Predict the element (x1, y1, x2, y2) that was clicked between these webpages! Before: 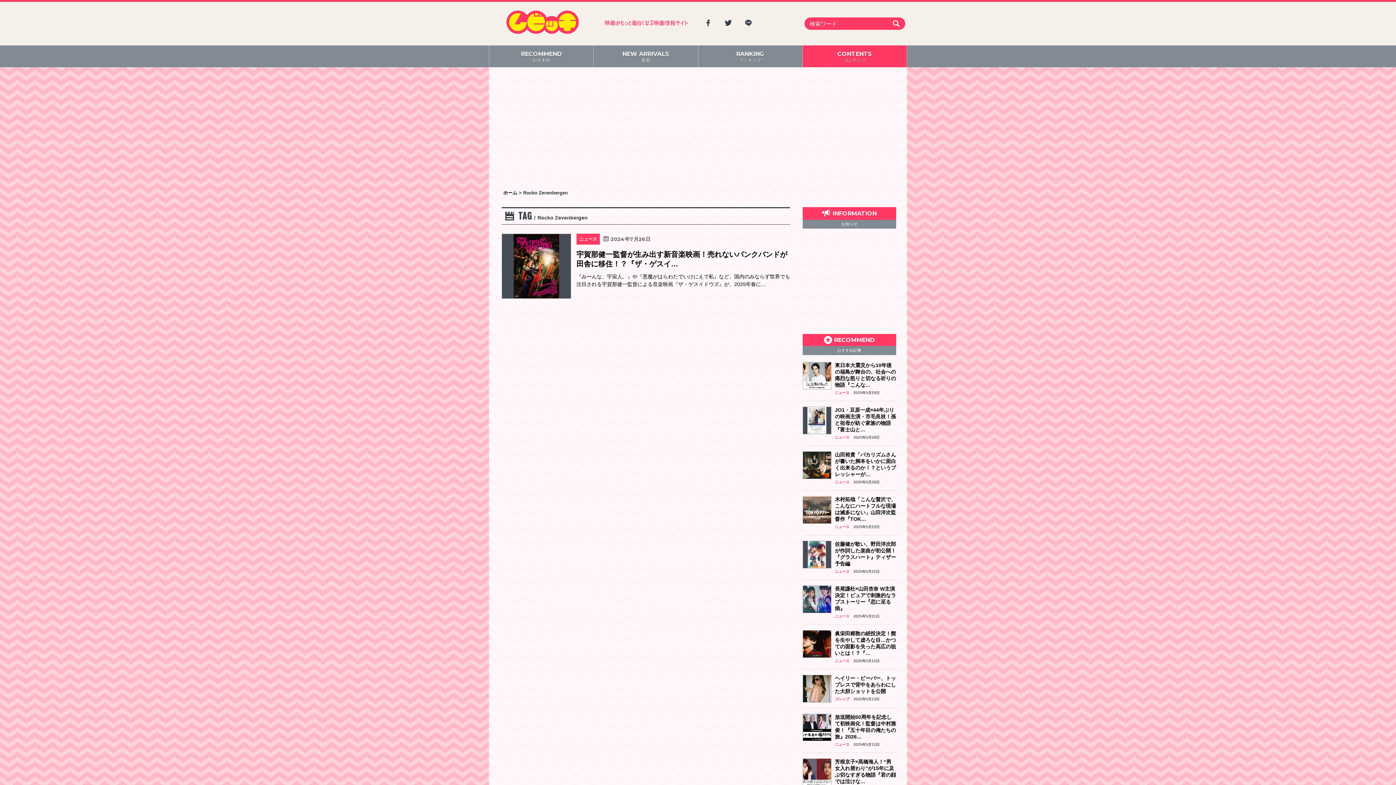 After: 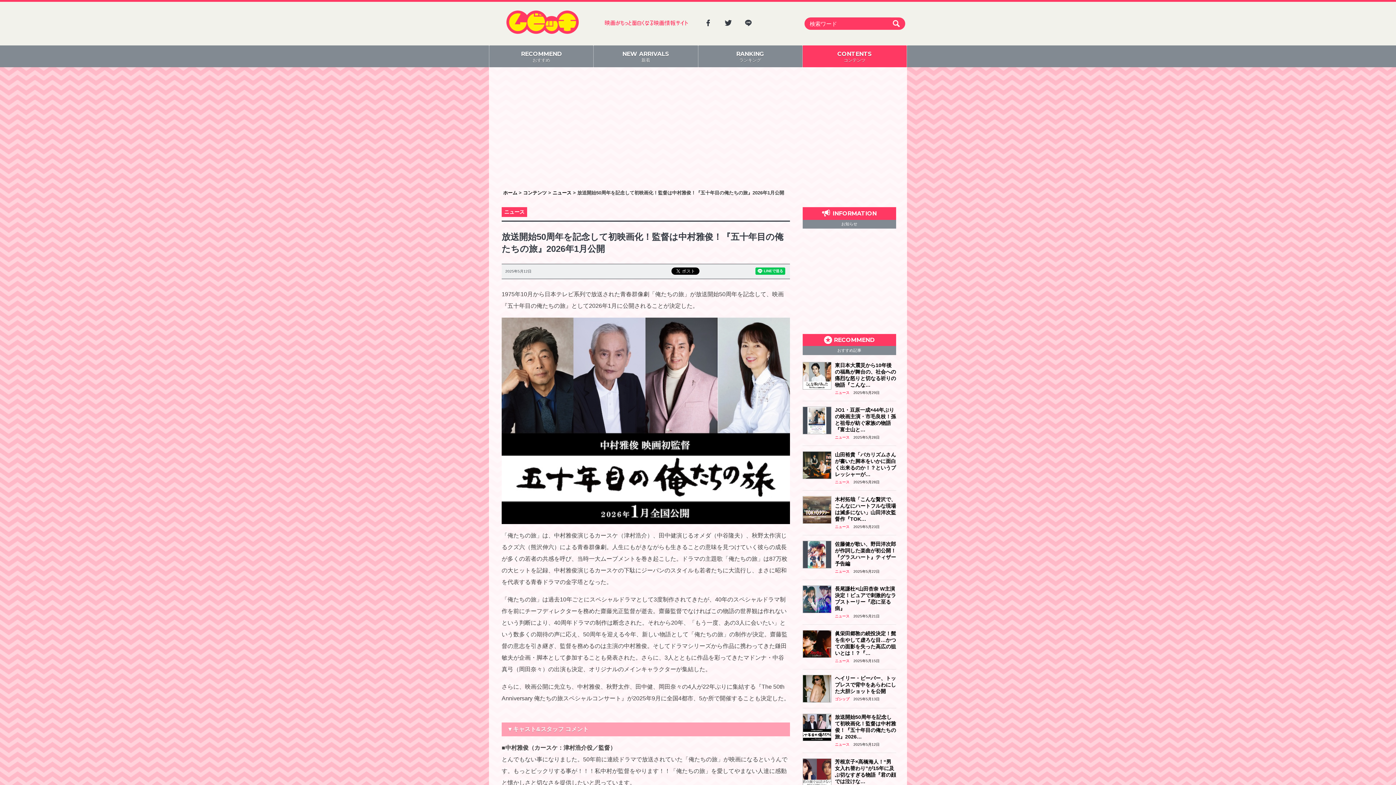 Action: label: ニュース 2025年5月12日
2025年5月11日
By : ムビッチ 編集部
放送開始50周年を記念して初映画化！監督は中村雅俊！『五十年目の俺たちの旅』2026…
ニュース 2025年5月12日
2025年5月11日
By : ムビッチ 編集部 bbox: (802, 714, 896, 747)